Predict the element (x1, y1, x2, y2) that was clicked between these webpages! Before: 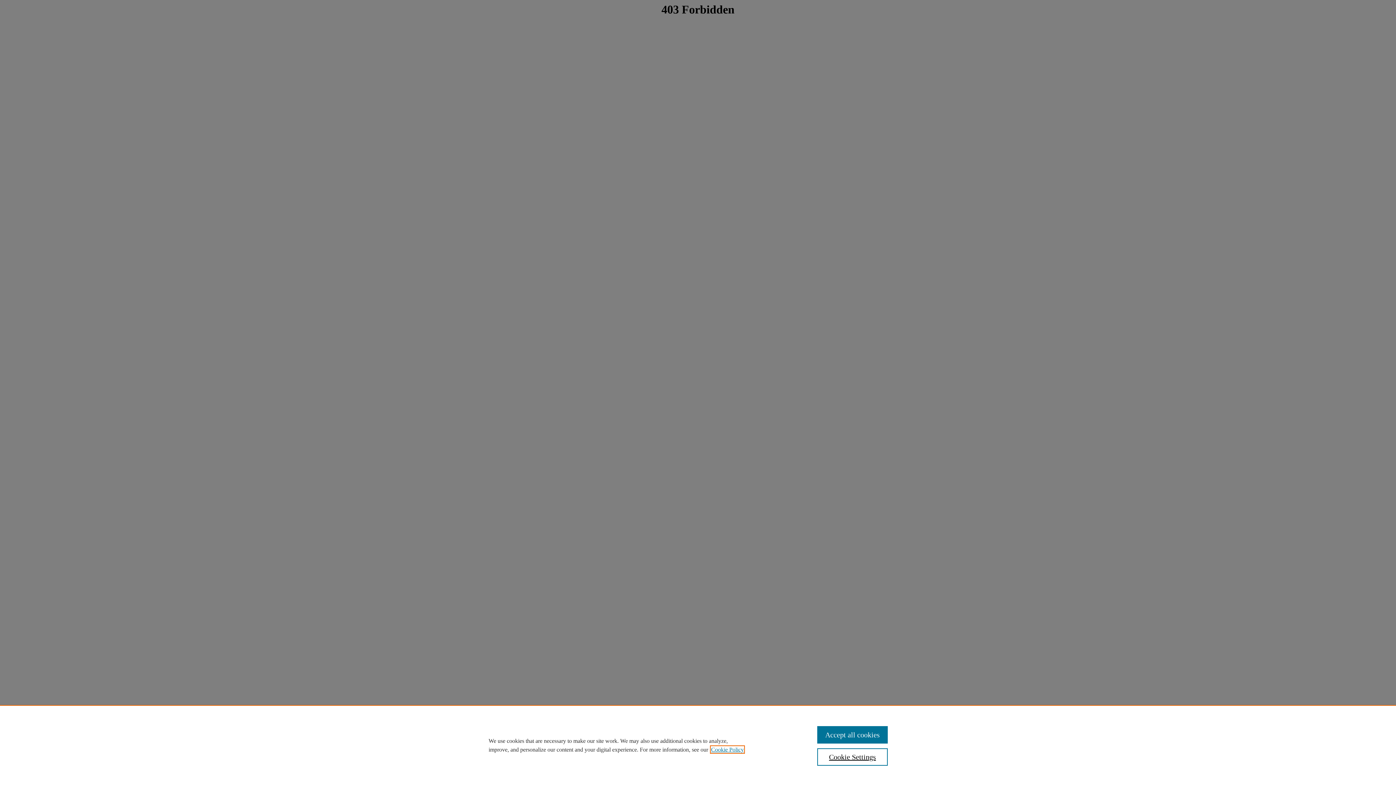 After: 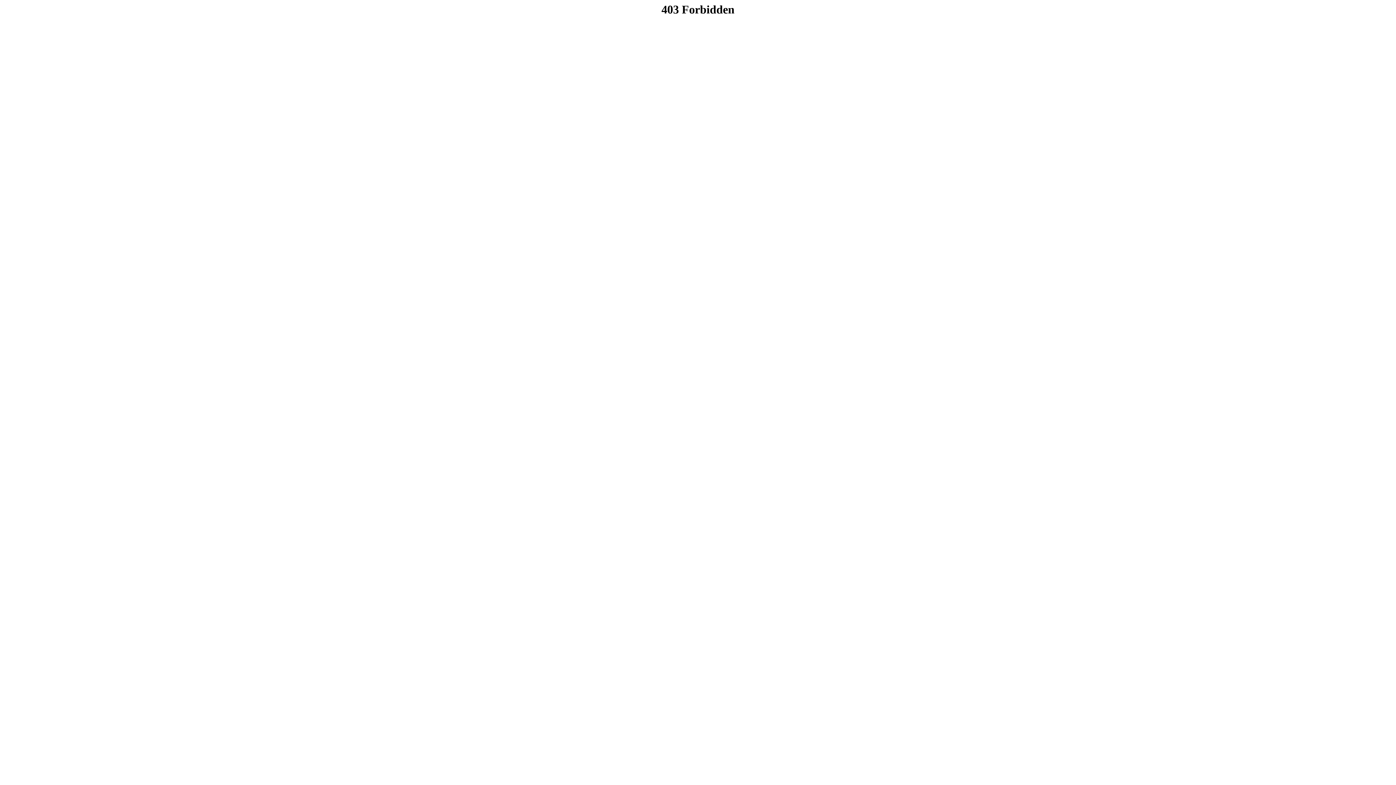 Action: label: Accept all cookies bbox: (817, 726, 887, 744)